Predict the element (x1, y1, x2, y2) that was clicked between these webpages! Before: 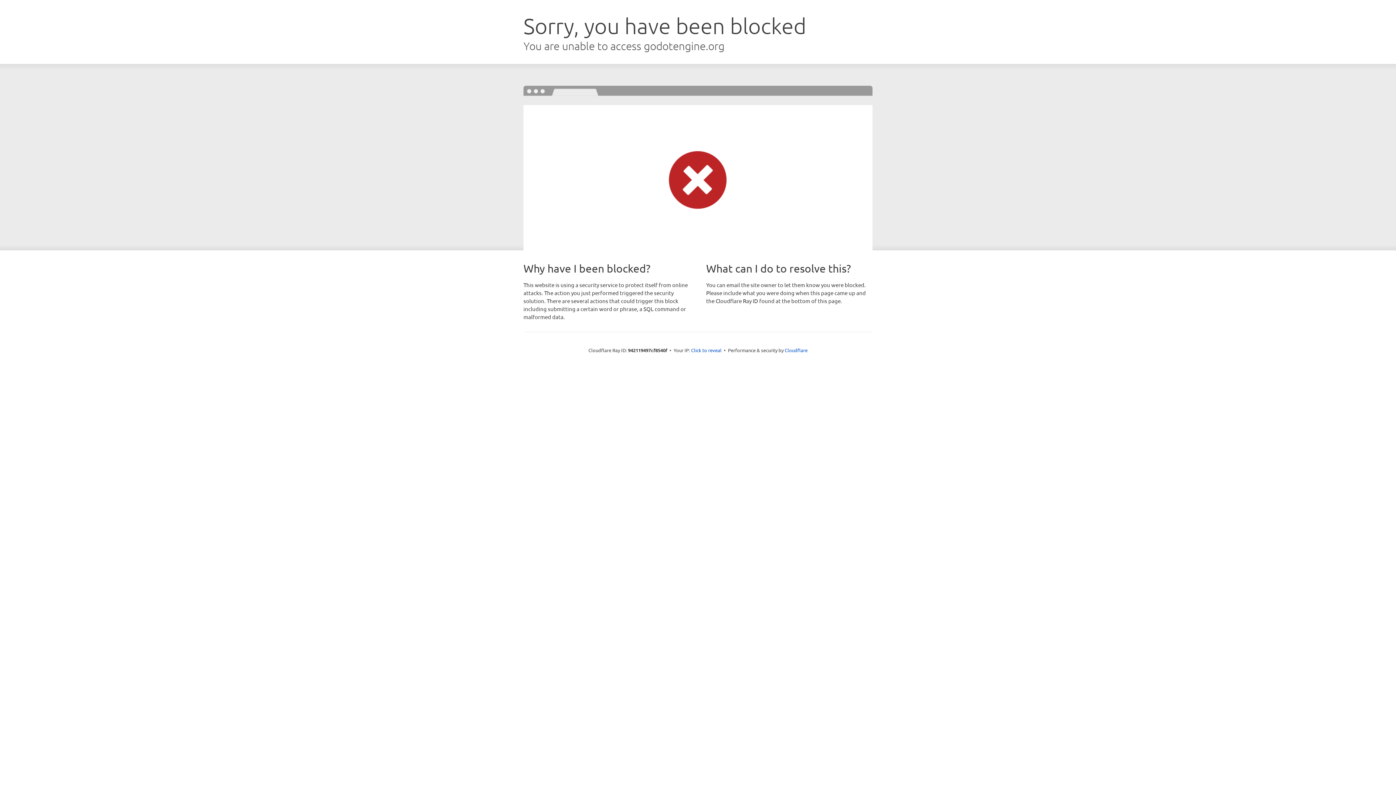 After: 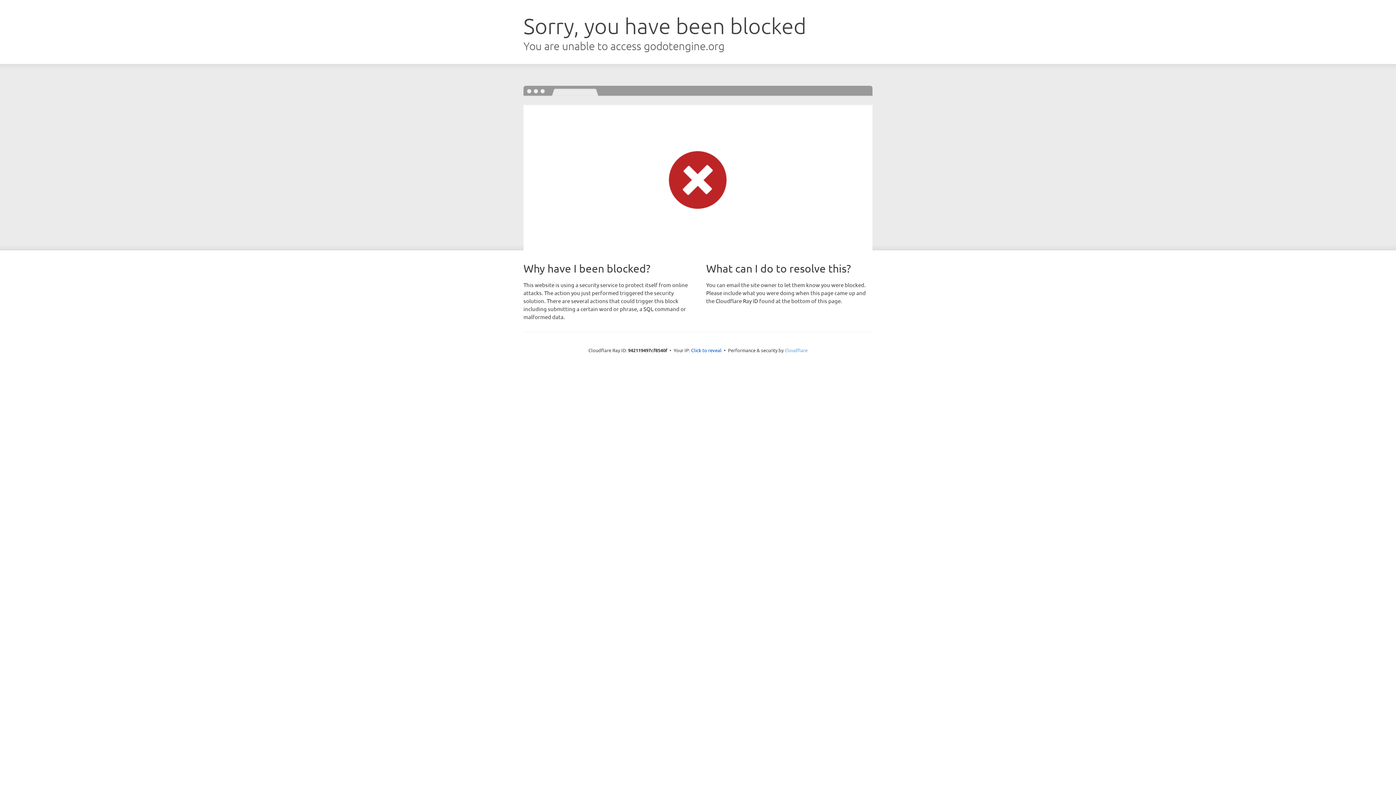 Action: bbox: (784, 347, 807, 353) label: Cloudflare